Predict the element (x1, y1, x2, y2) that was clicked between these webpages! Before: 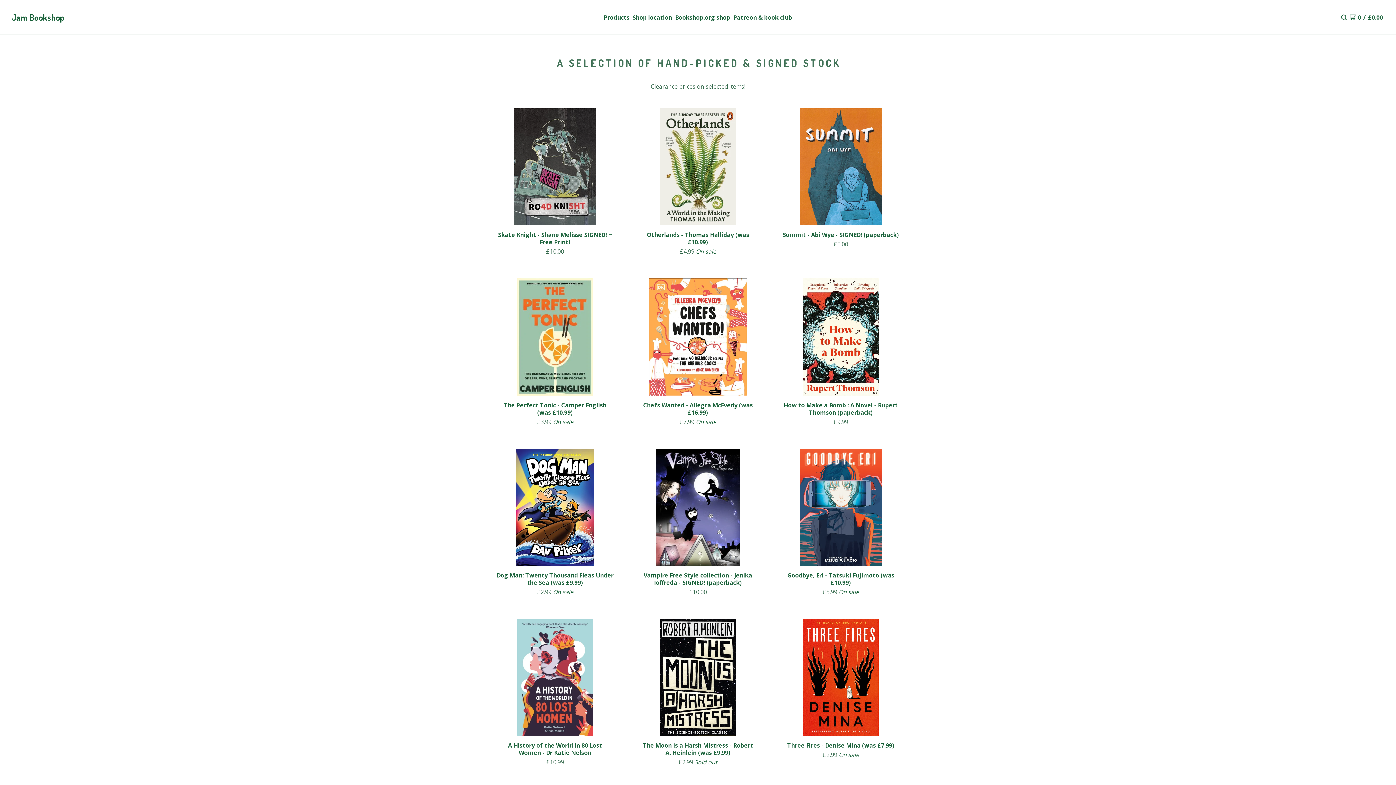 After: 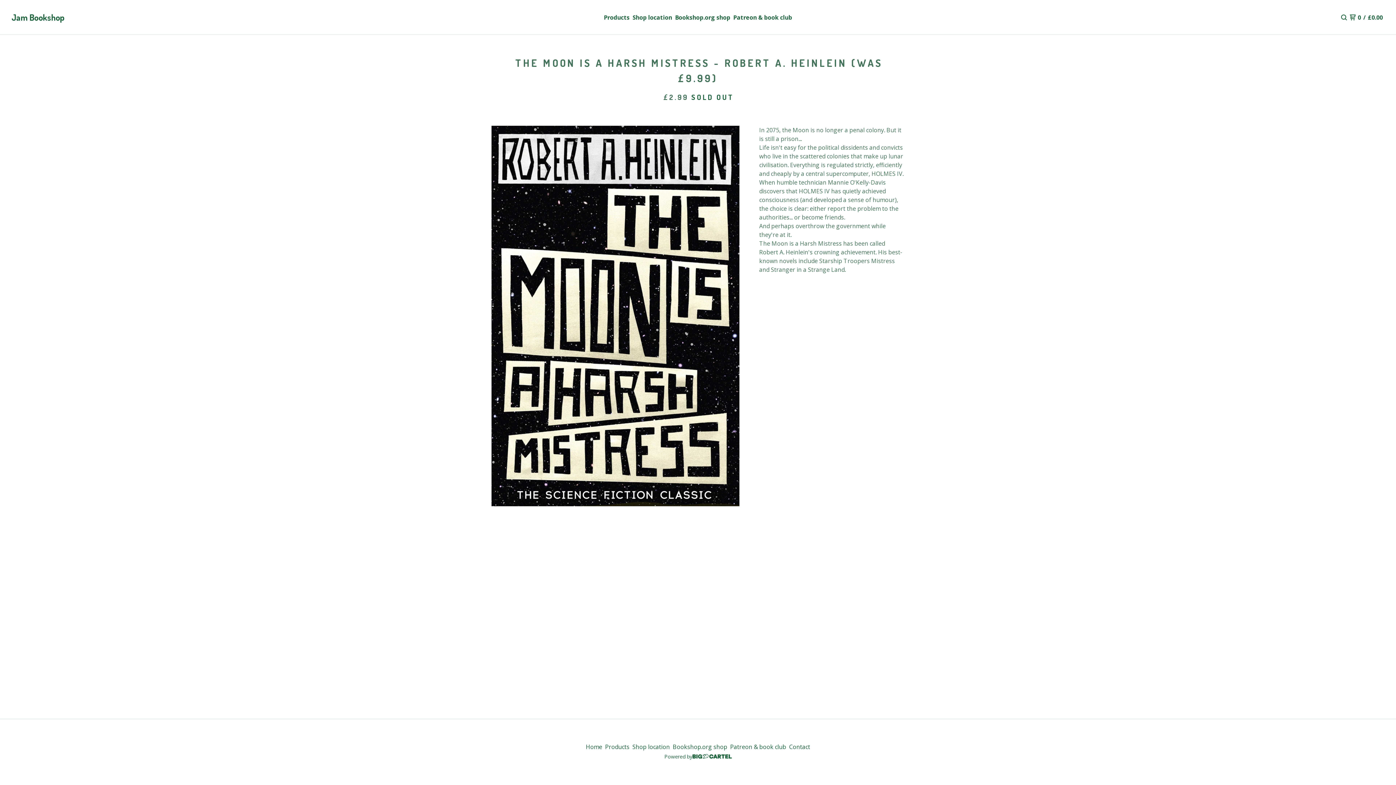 Action: label: The Moon is a Harsh Mistress - Robert A. Heinlein (was £9.99)
£2.99 Sold out bbox: (639, 619, 756, 772)